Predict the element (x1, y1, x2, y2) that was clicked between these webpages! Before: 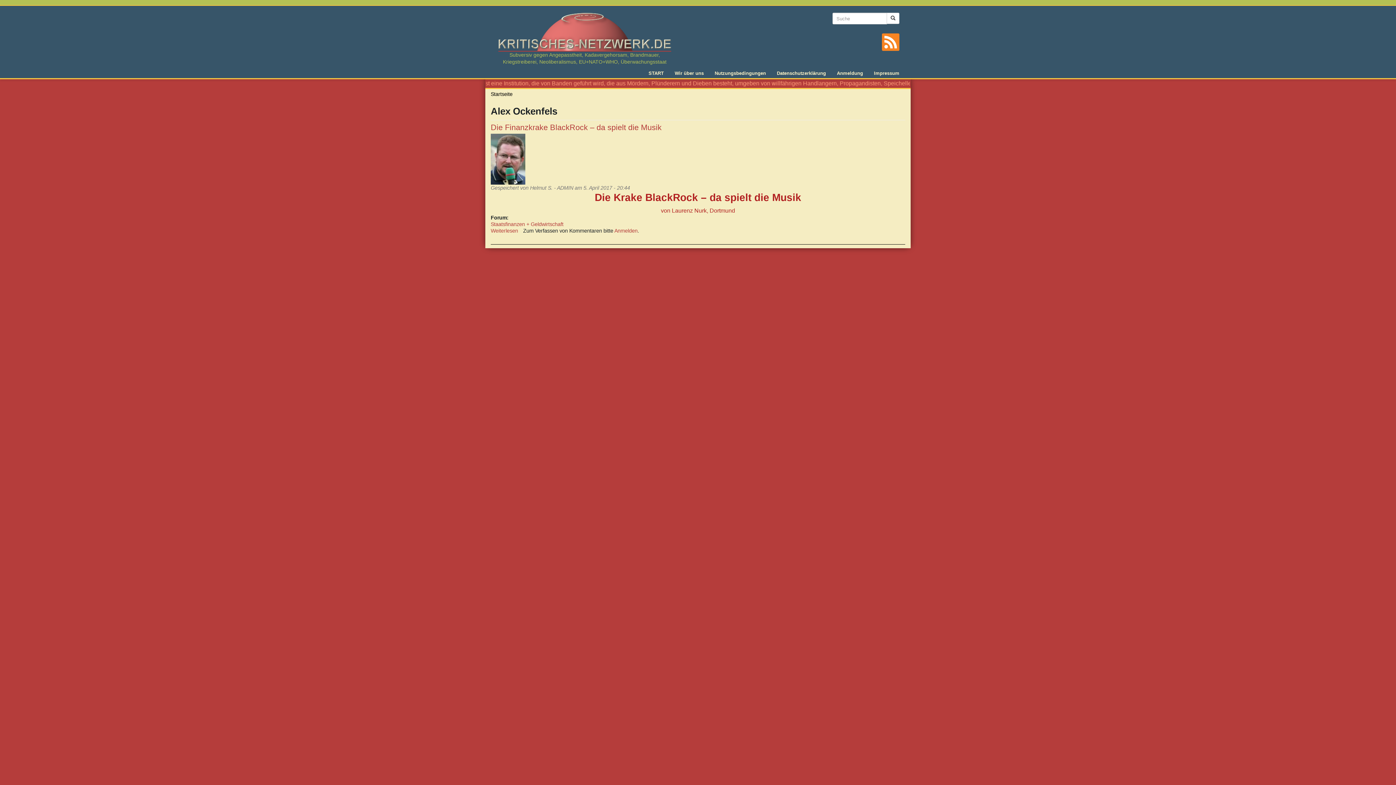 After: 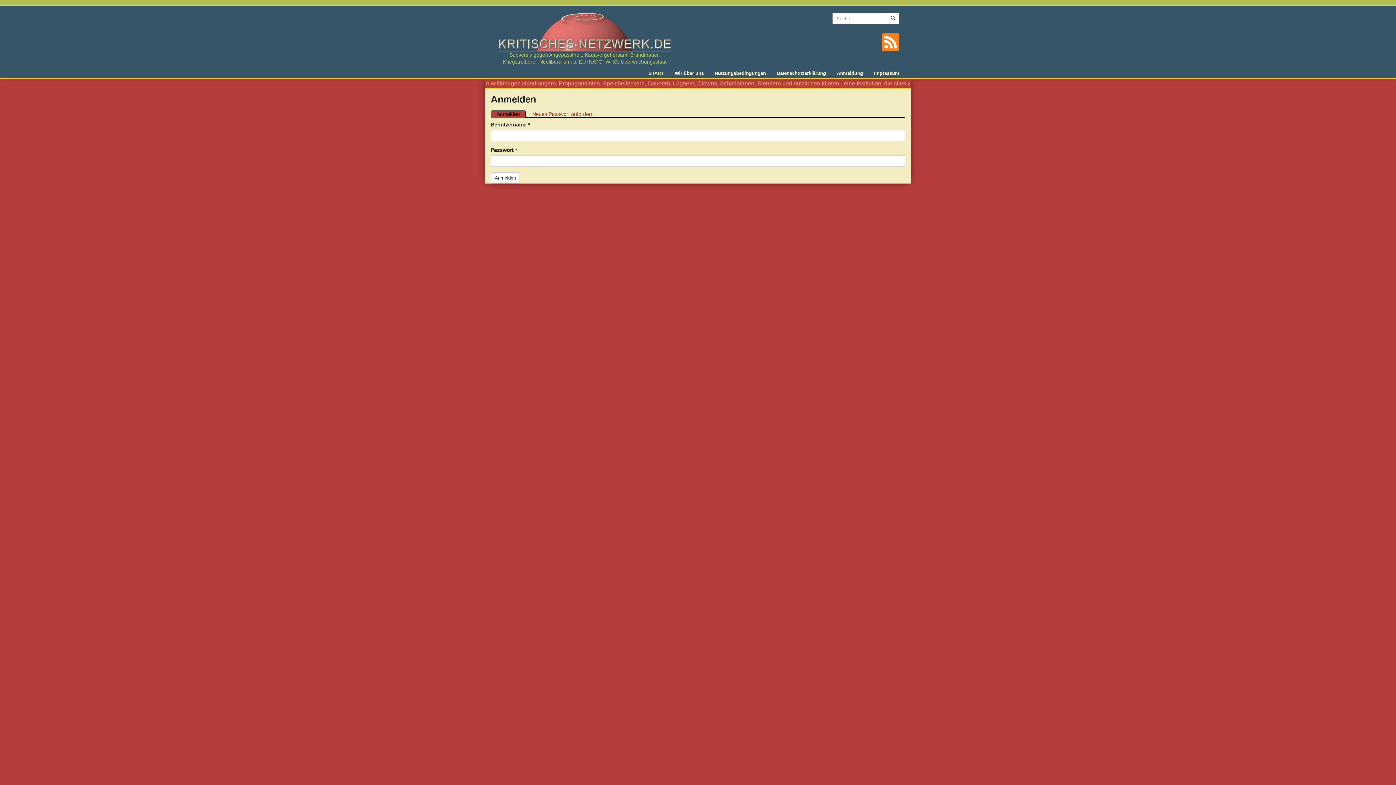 Action: label: Anmelden bbox: (614, 228, 637, 233)